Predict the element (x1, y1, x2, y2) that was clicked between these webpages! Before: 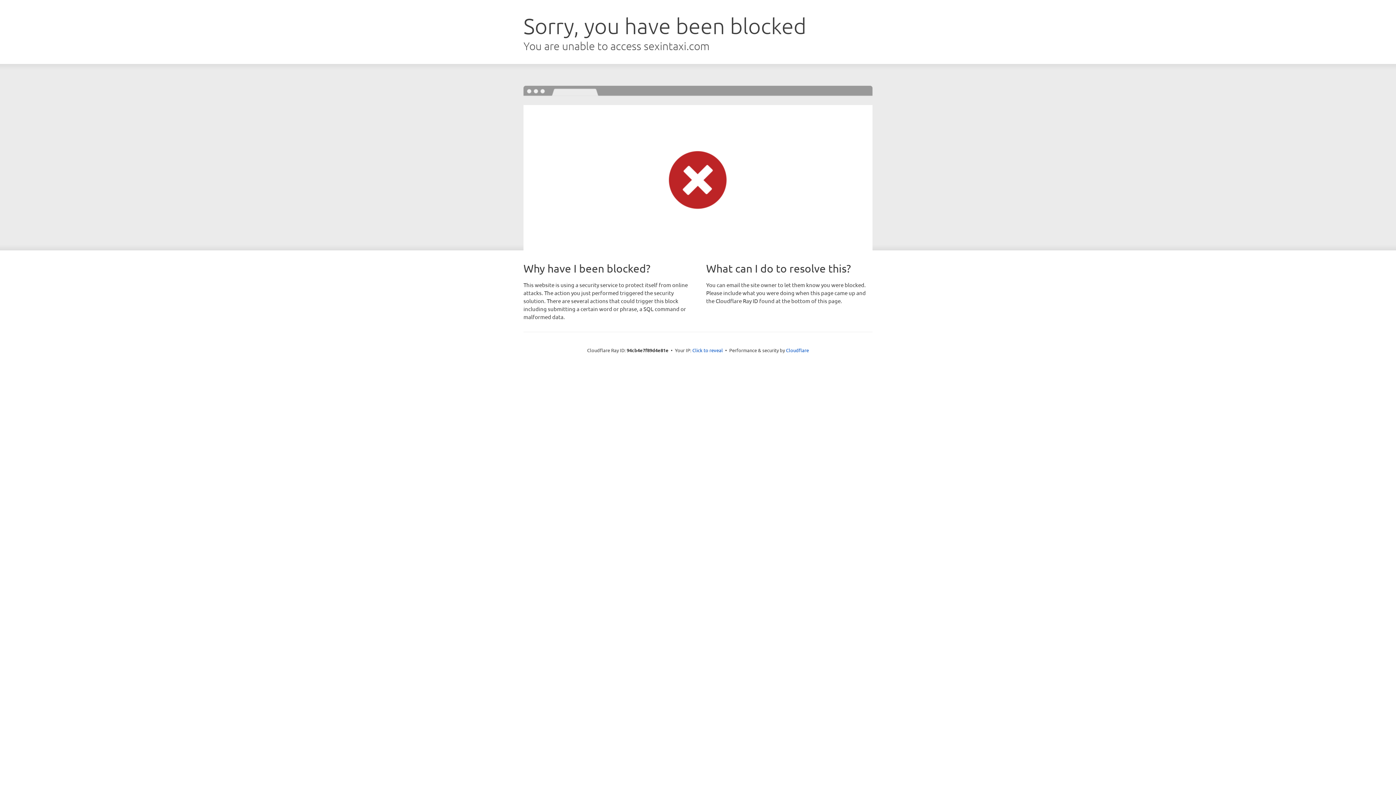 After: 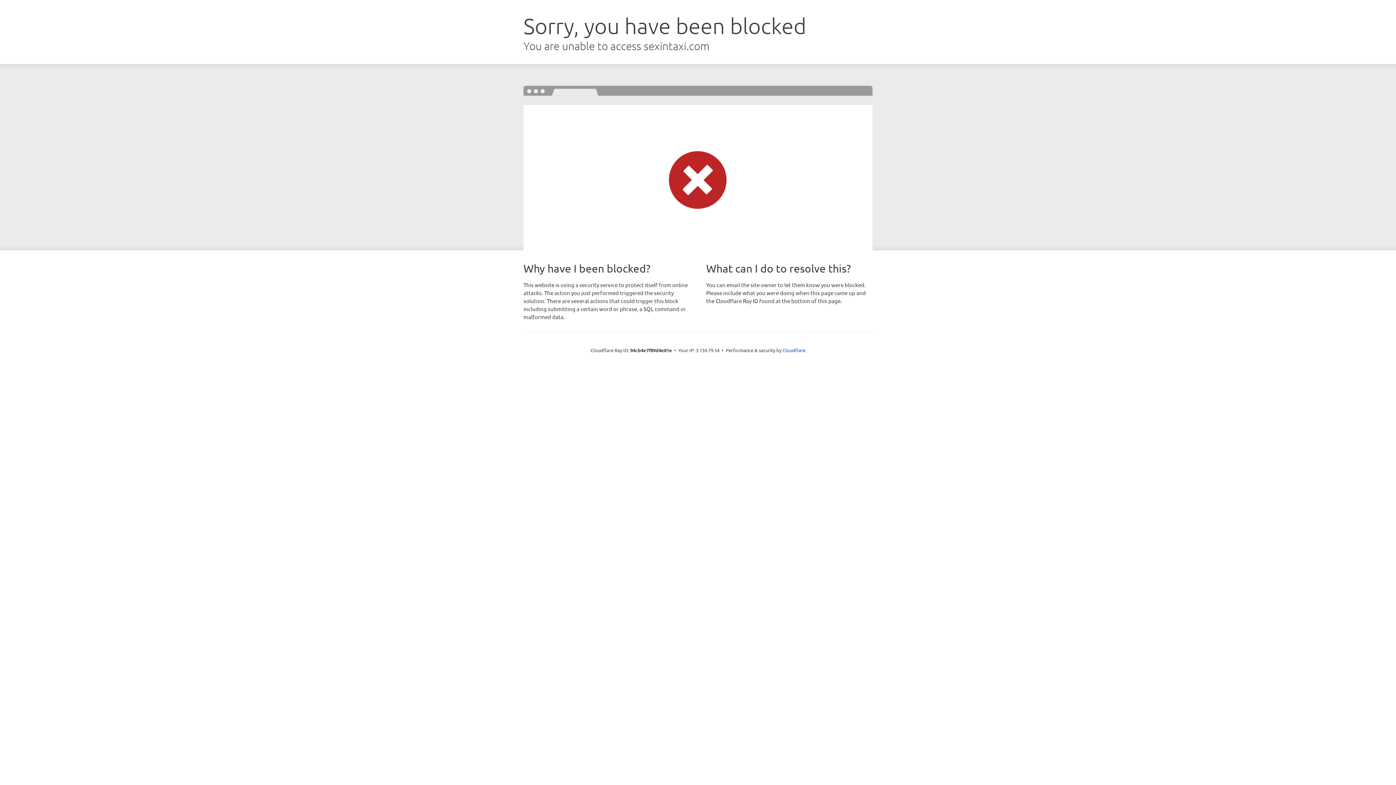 Action: bbox: (692, 346, 723, 353) label: Click to reveal